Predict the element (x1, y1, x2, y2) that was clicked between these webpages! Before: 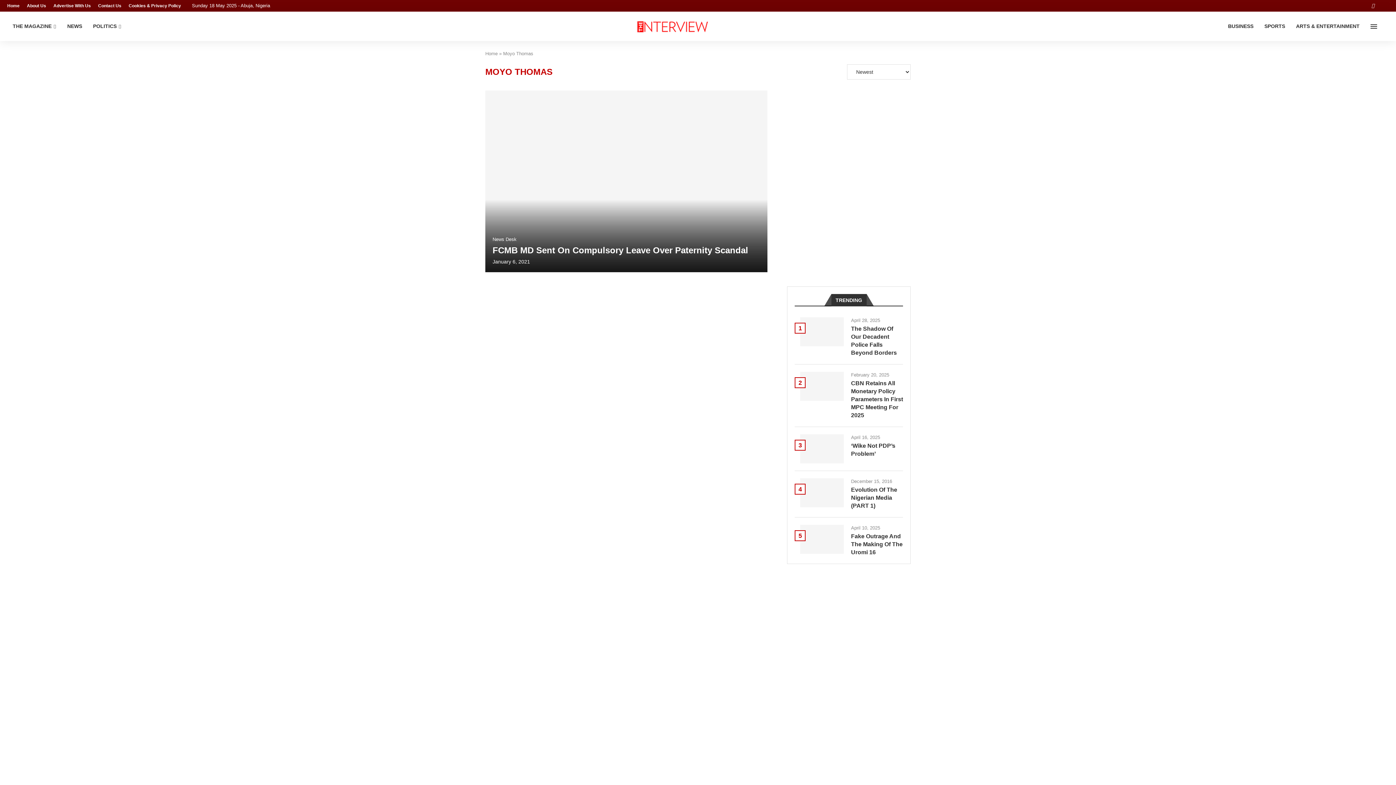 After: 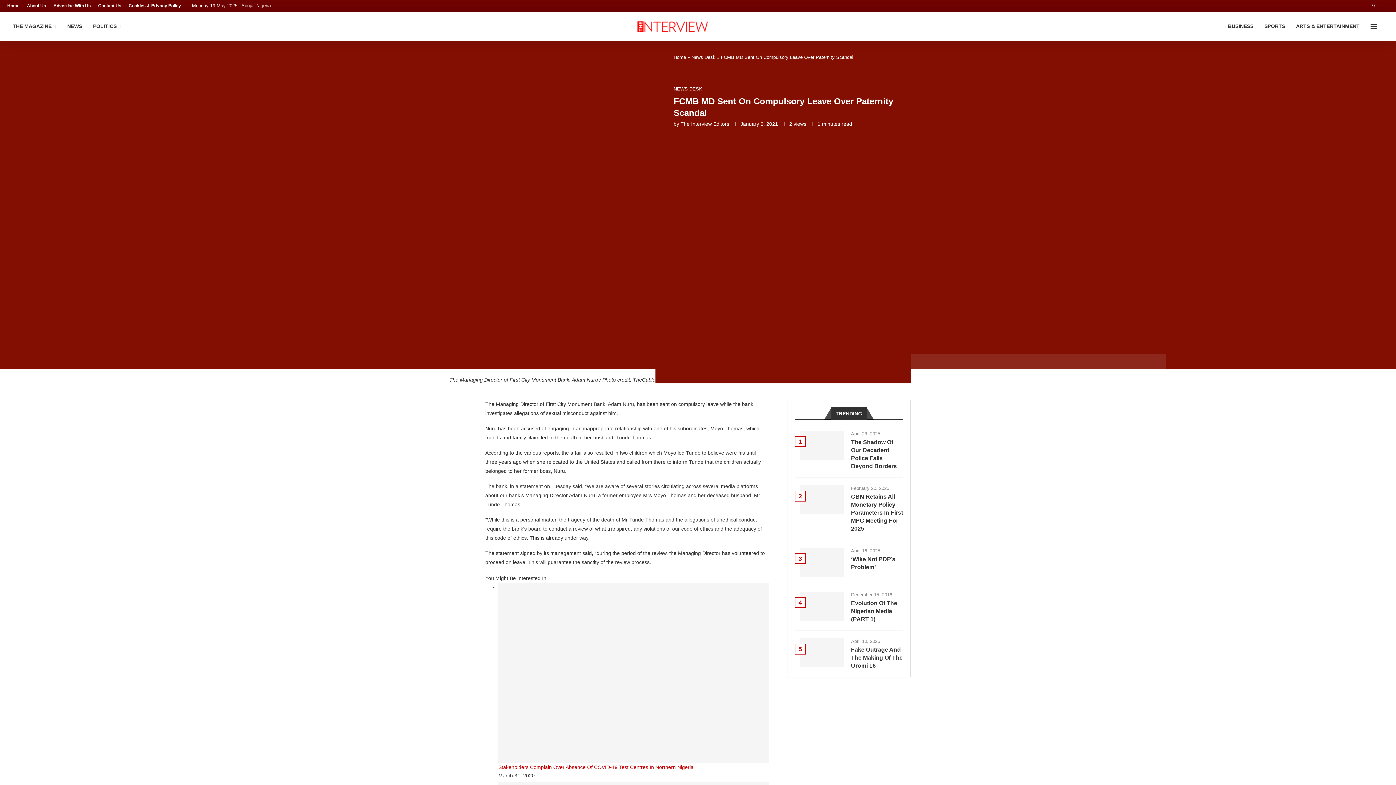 Action: bbox: (492, 245, 748, 255) label: FCMB MD Sent On Compulsory Leave Over Paternity Scandal